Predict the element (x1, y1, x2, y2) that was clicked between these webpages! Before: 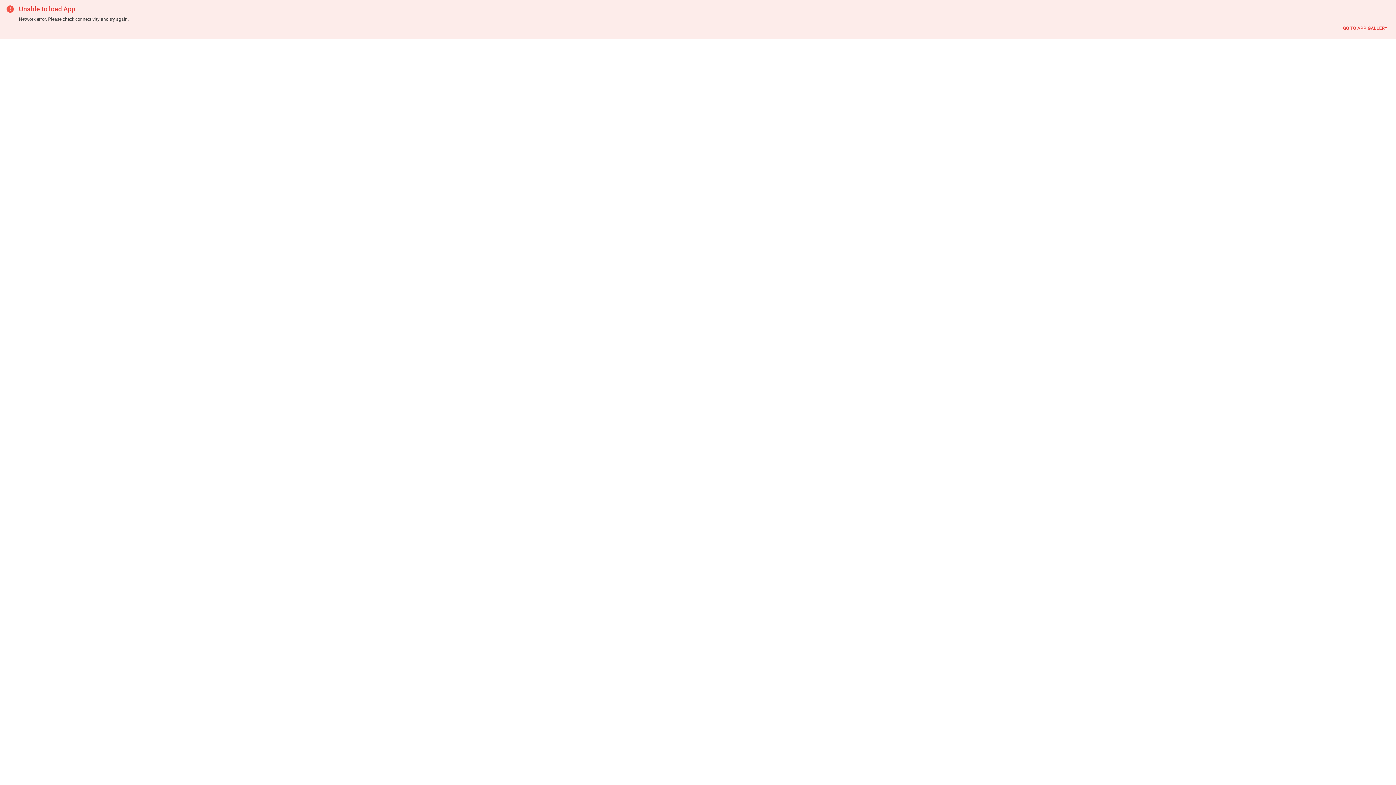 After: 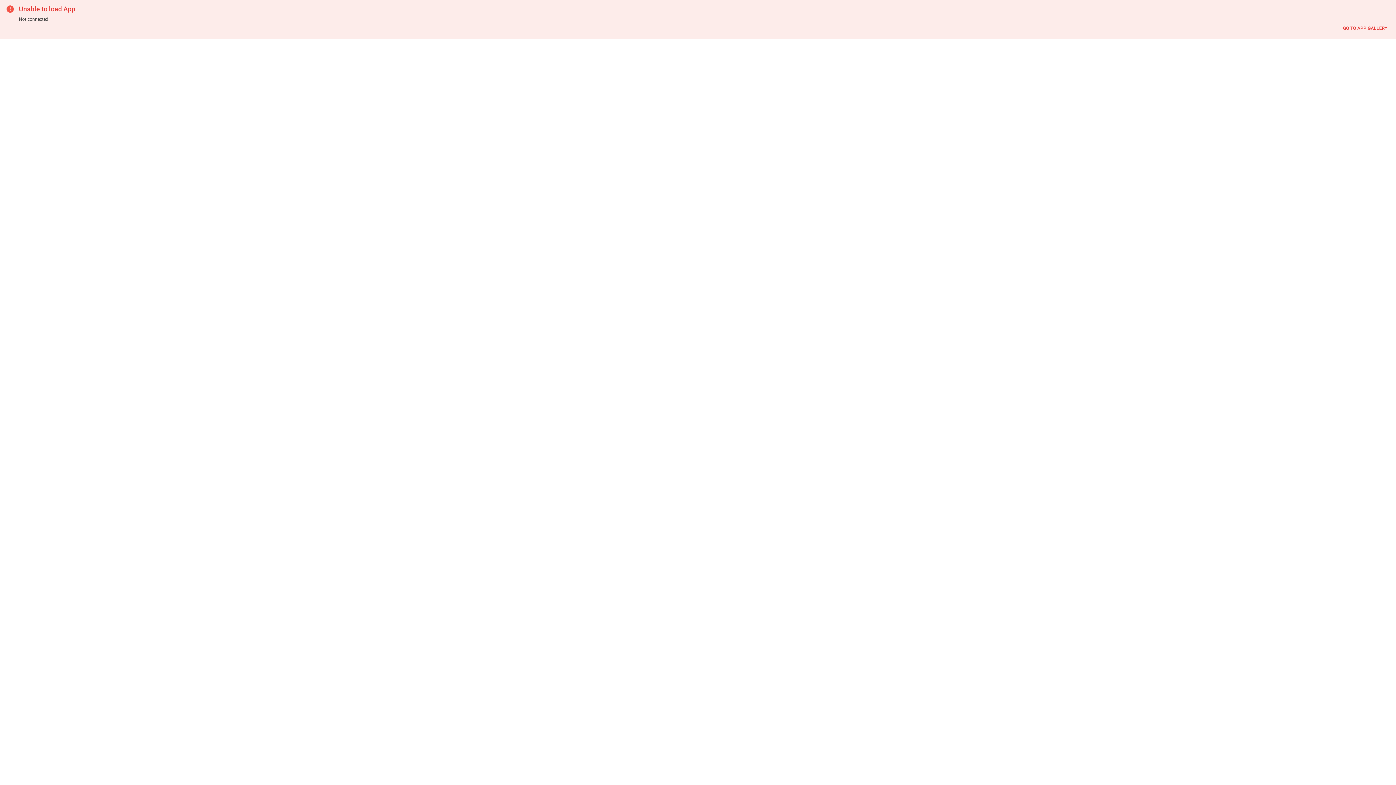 Action: label: GO TO APP GALLERY bbox: (1340, 22, 1390, 34)